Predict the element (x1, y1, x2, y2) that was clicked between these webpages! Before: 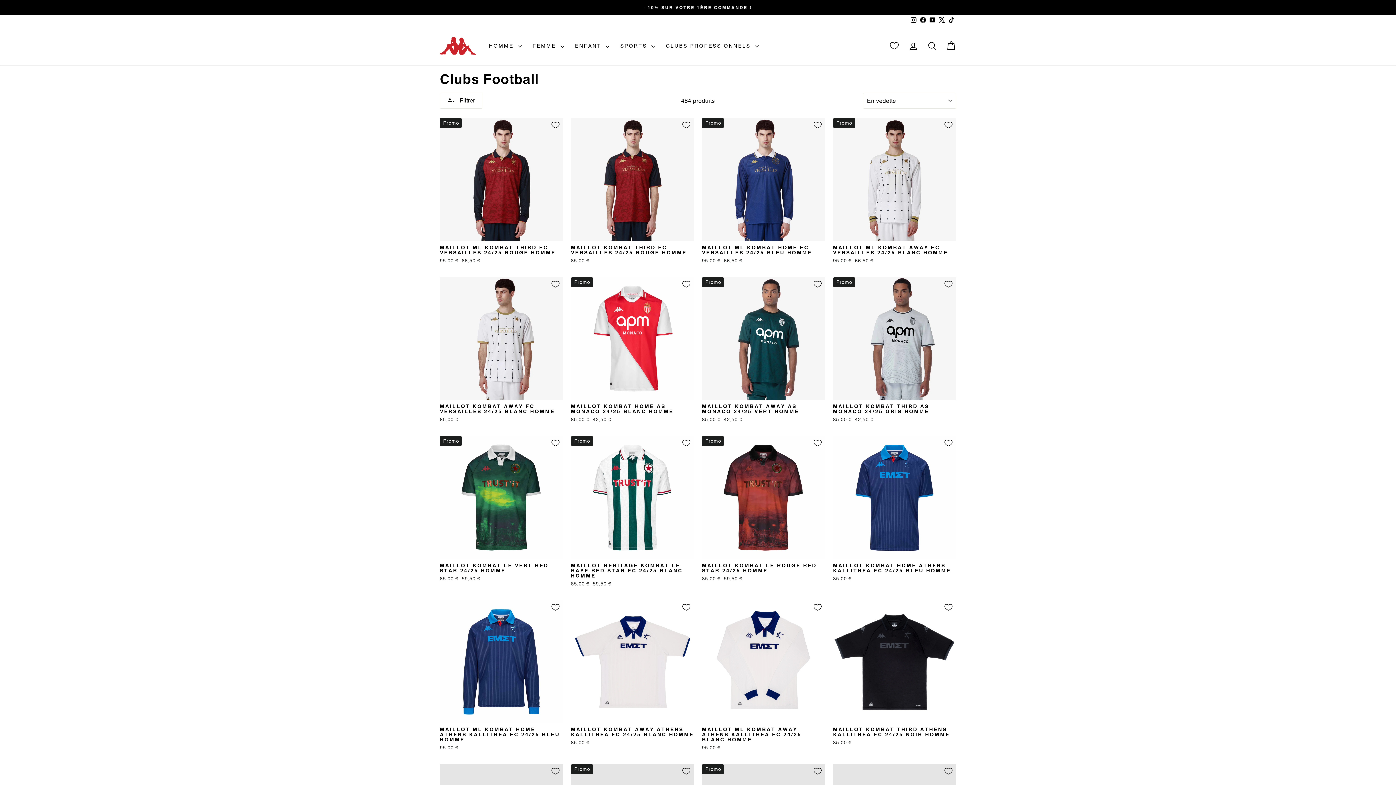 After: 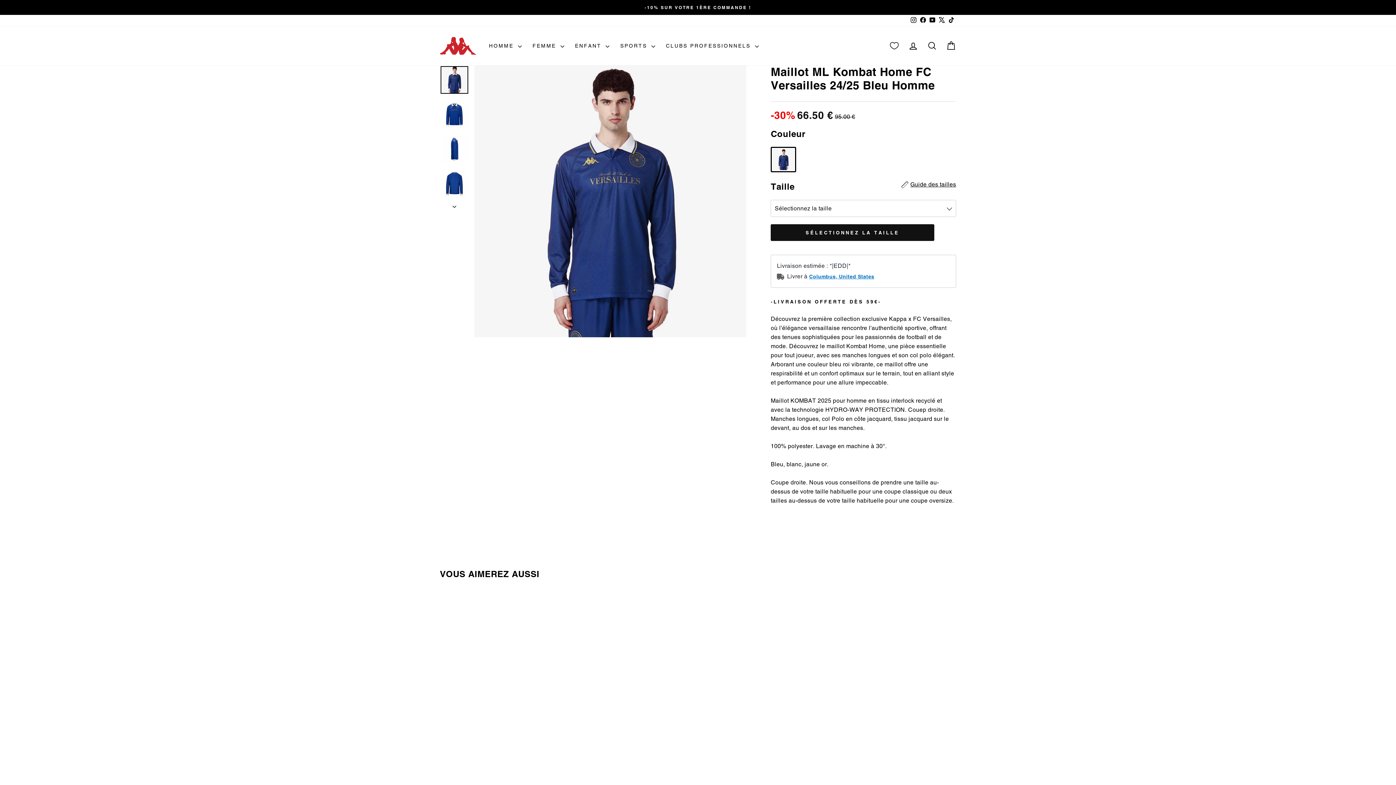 Action: label: MAILLOT ML KOMBAT HOME FC VERSAILLES 24/25 BLEU HOMME
Prix régulier
95,00 € 
Prix réduit
66,50 € bbox: (702, 241, 825, 266)